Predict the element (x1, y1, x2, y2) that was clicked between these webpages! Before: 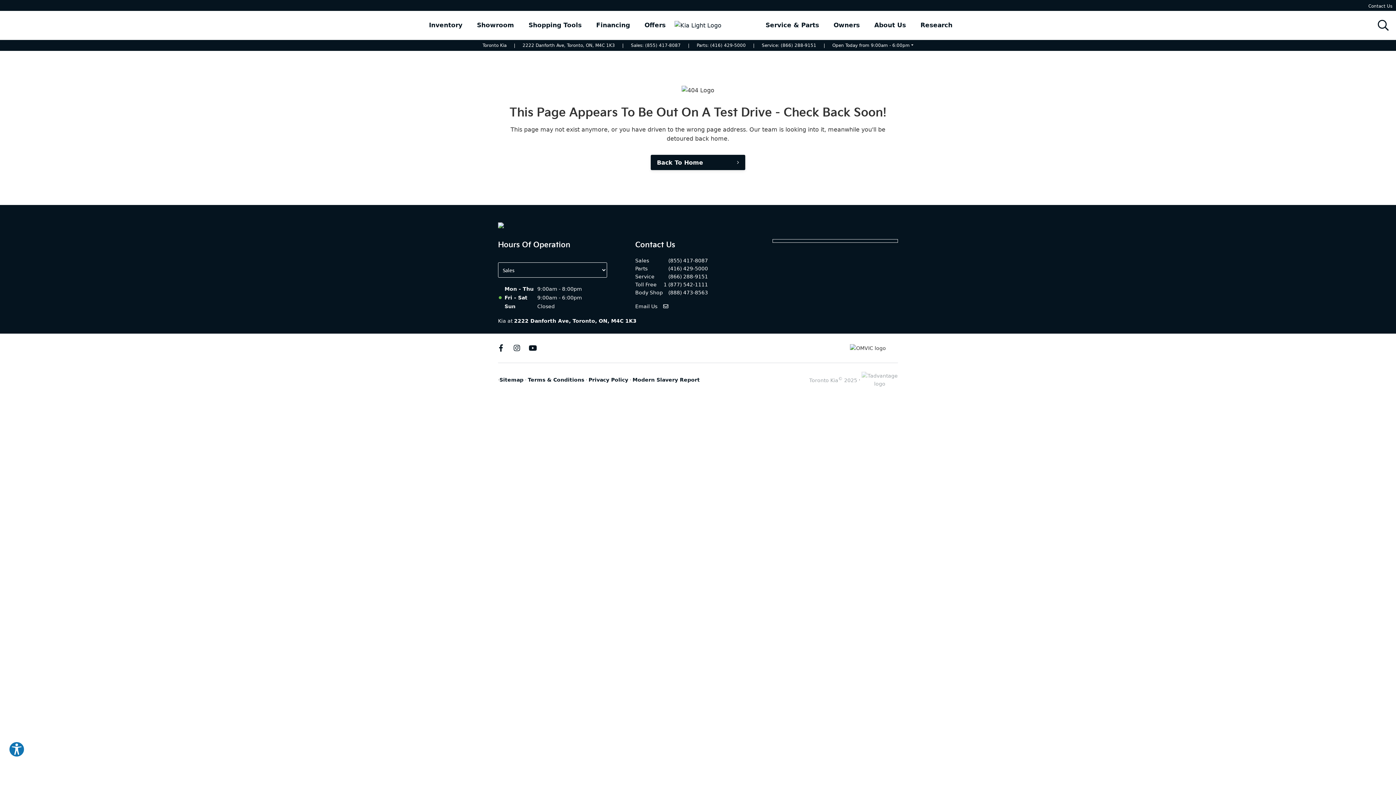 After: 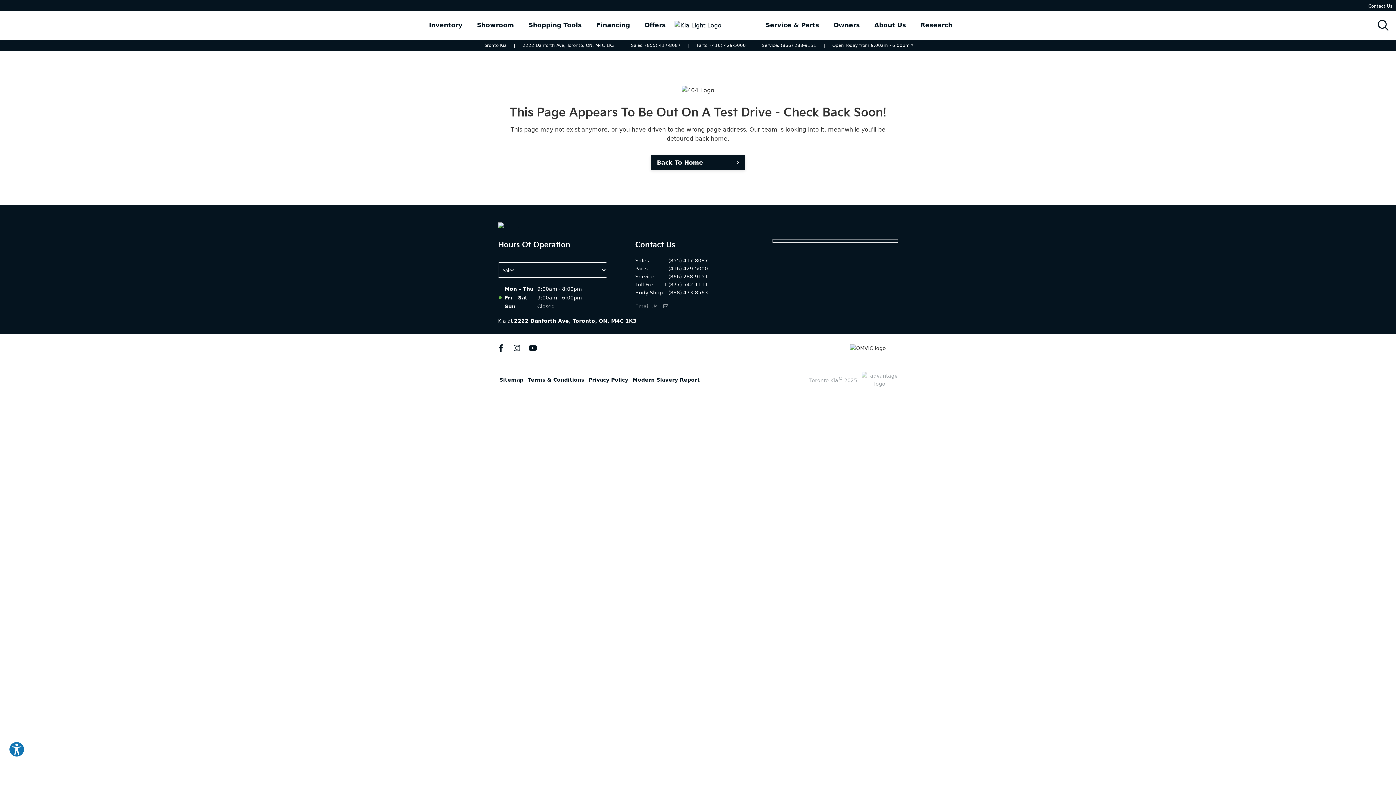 Action: bbox: (635, 302, 760, 310) label: Email Us